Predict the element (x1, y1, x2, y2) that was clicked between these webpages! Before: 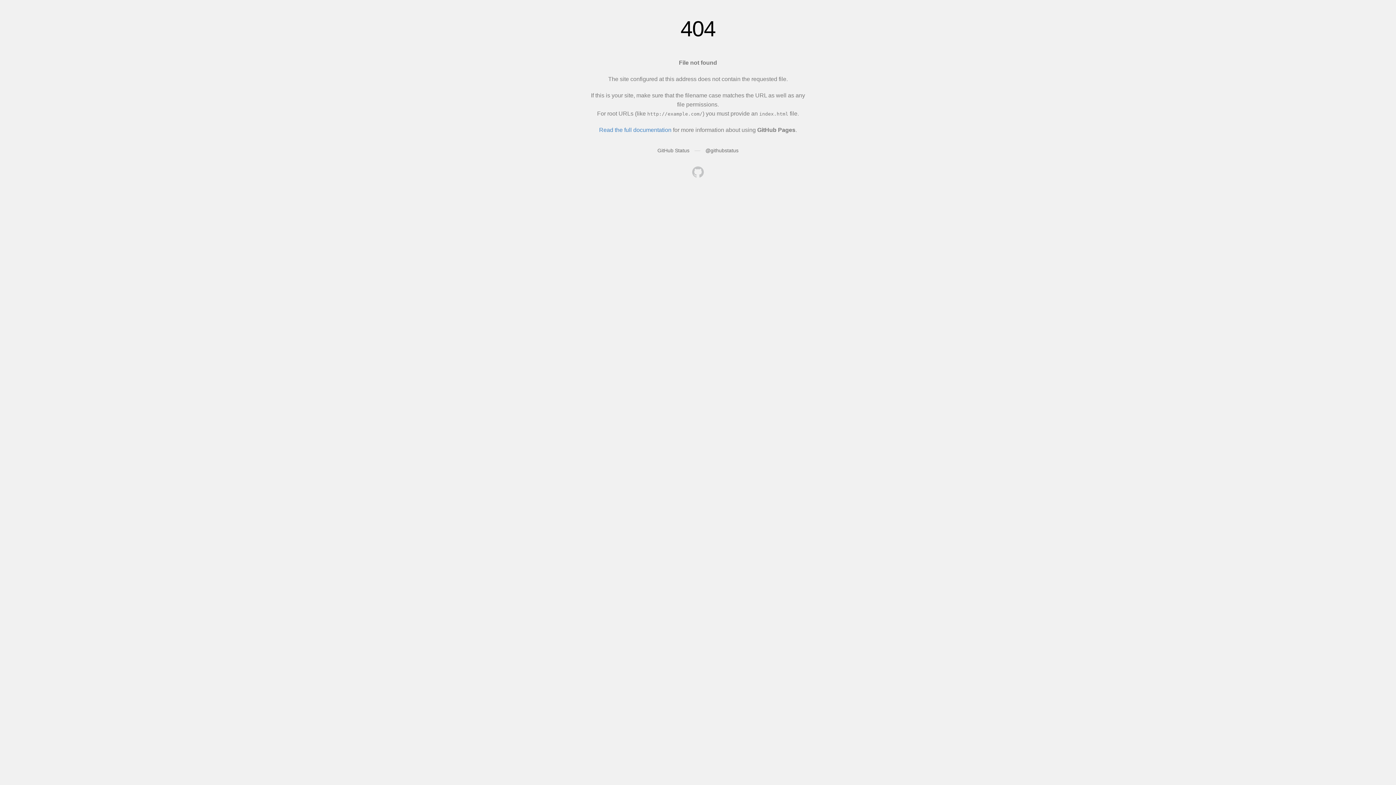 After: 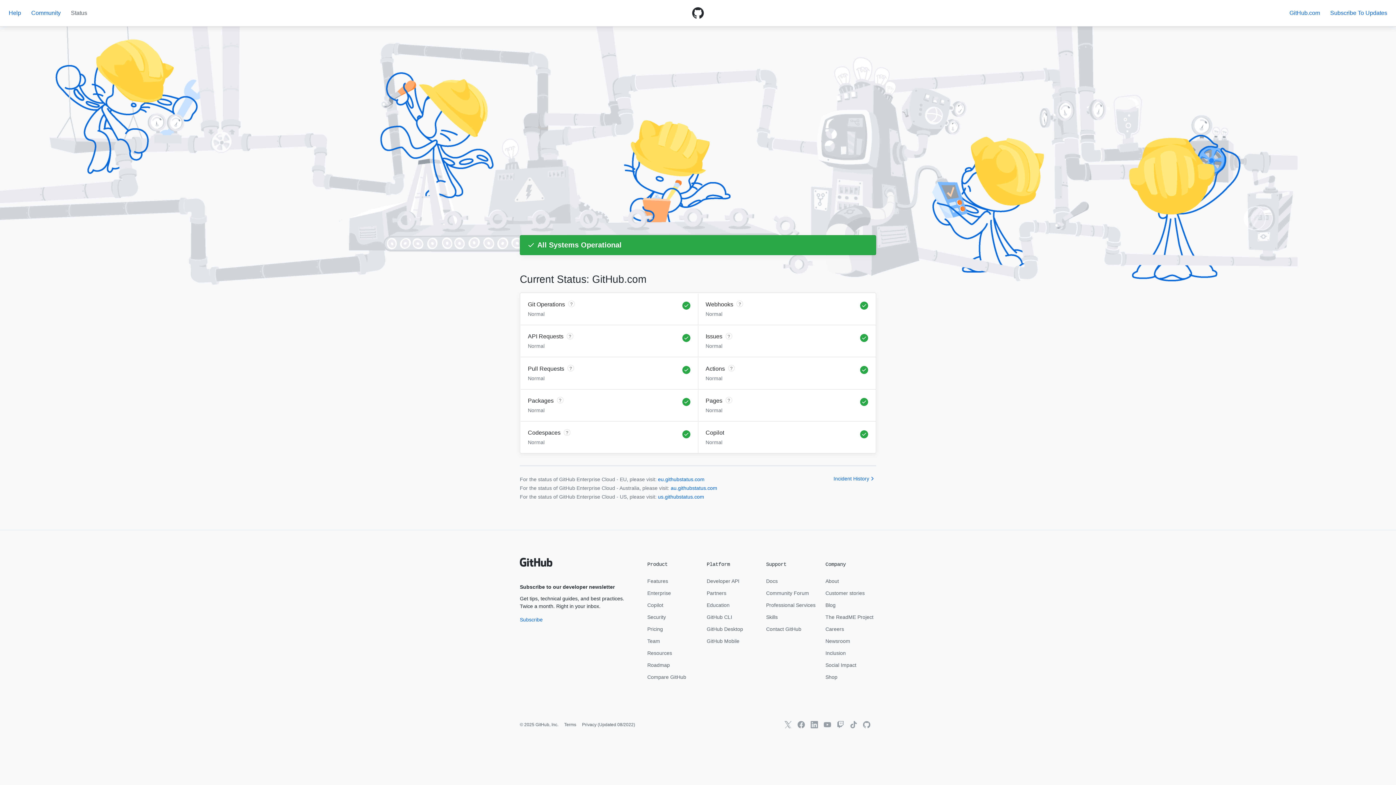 Action: label: GitHub Status bbox: (657, 147, 689, 153)